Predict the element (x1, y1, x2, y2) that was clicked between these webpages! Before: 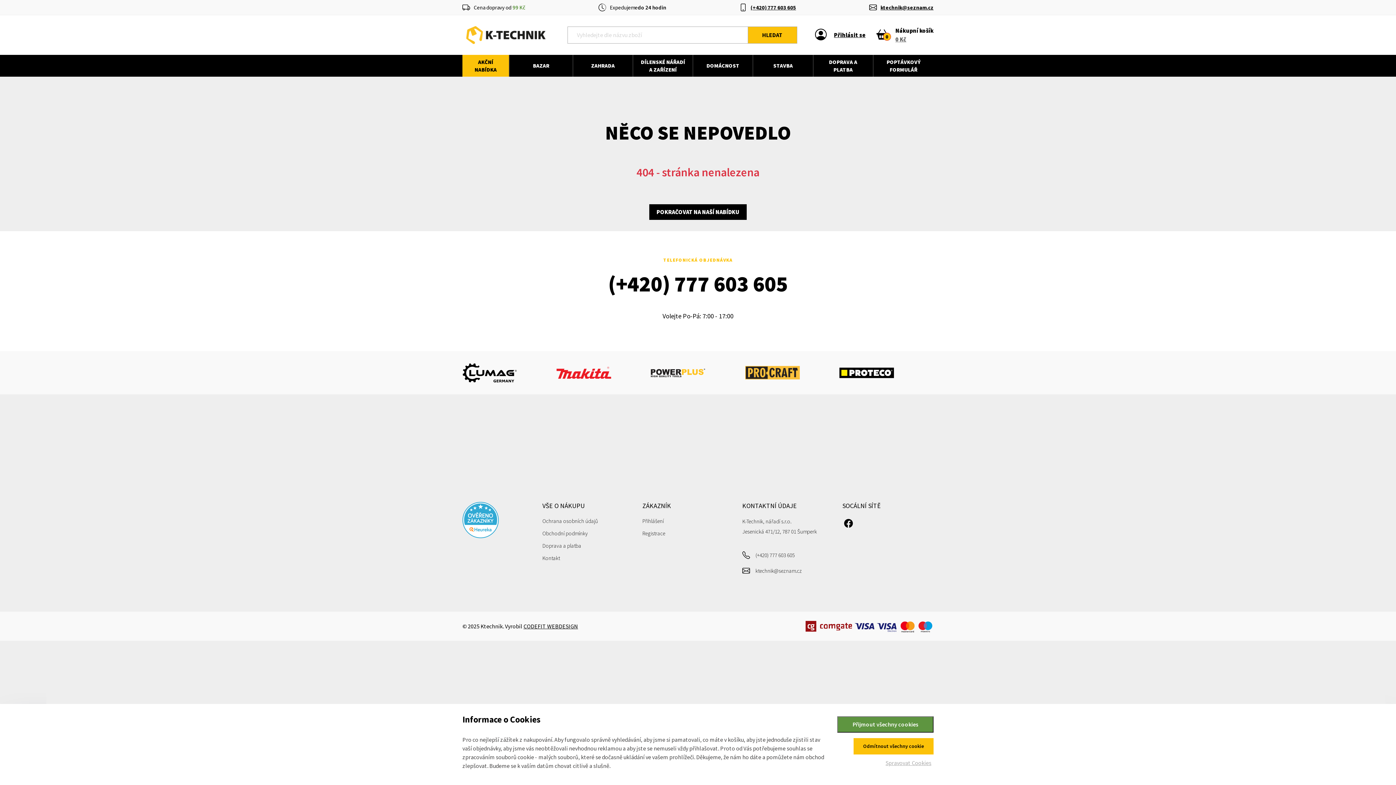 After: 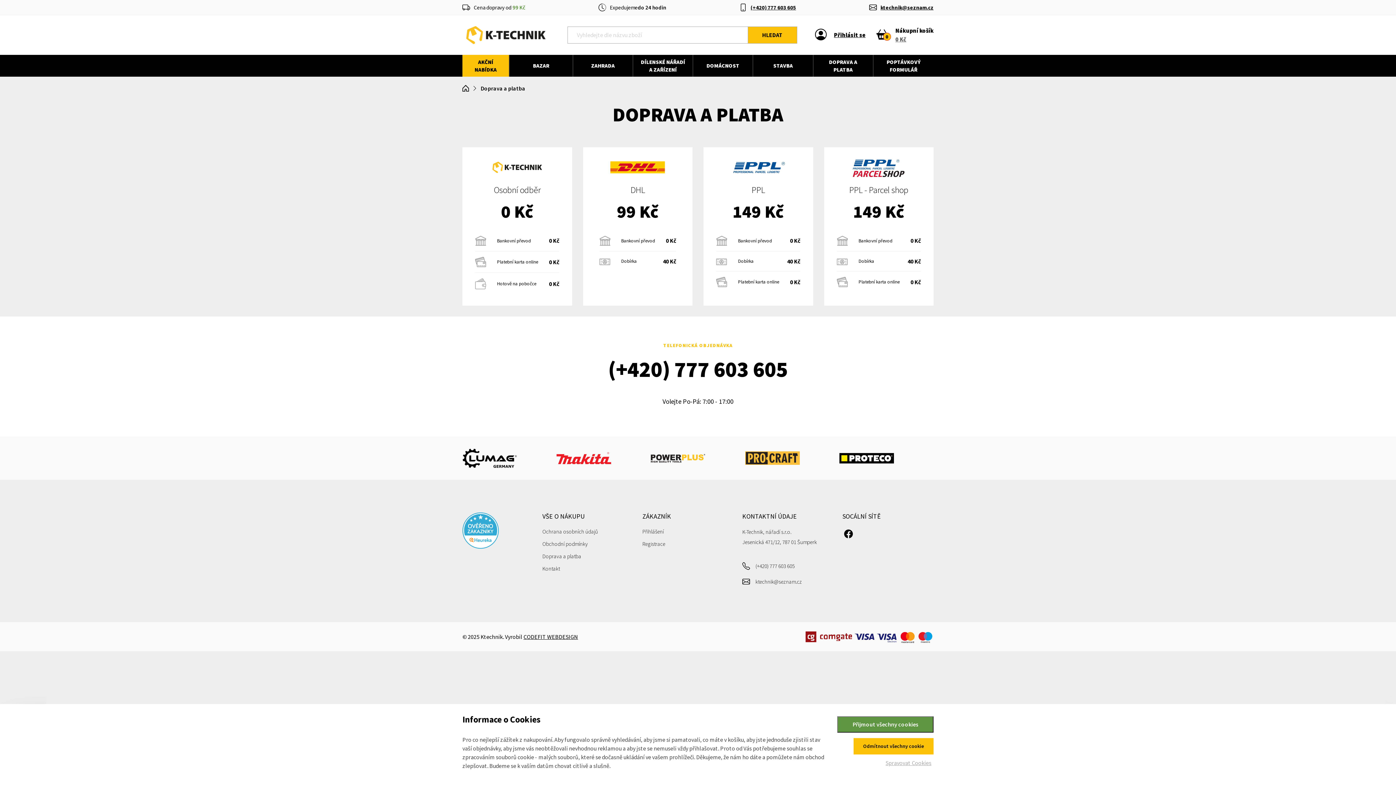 Action: bbox: (813, 54, 873, 76) label: DOPRAVA A PLATBA